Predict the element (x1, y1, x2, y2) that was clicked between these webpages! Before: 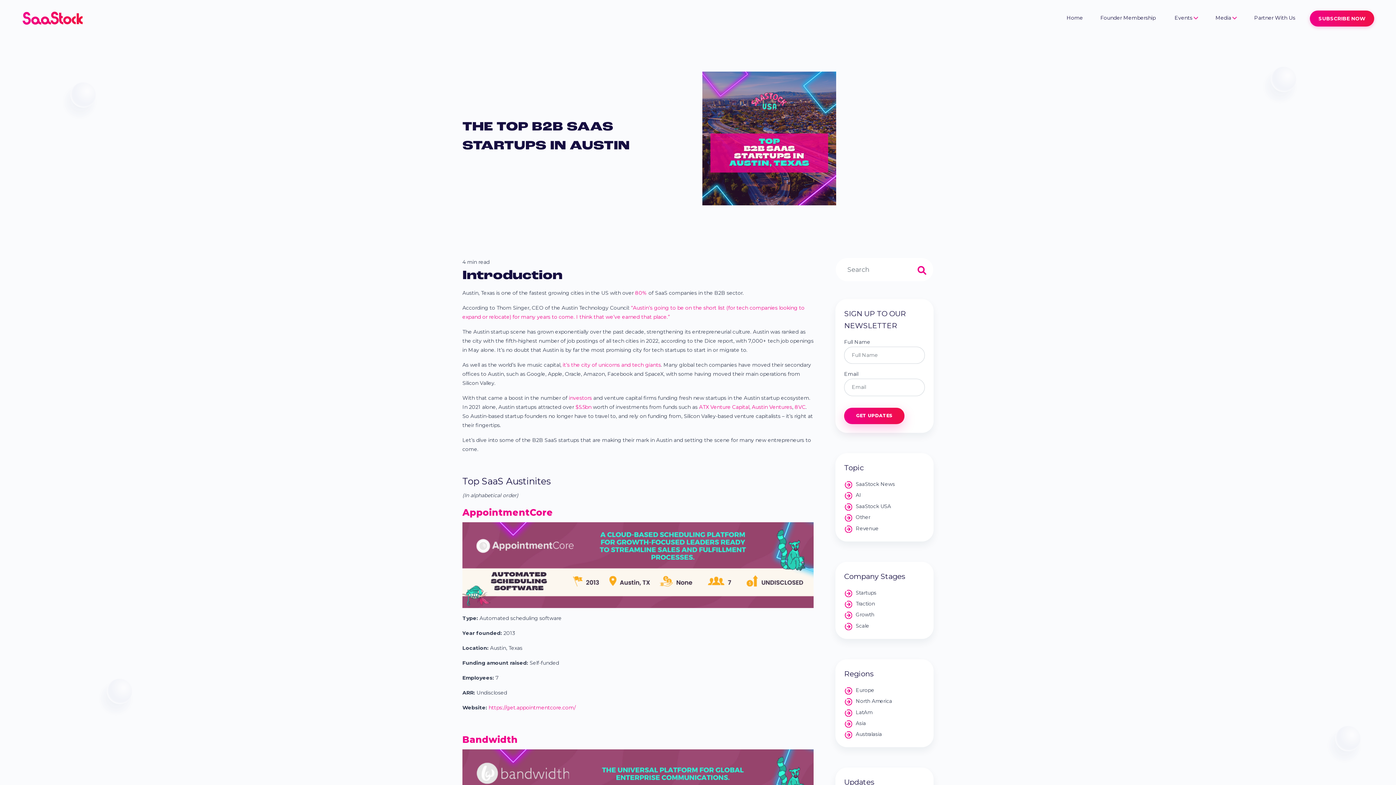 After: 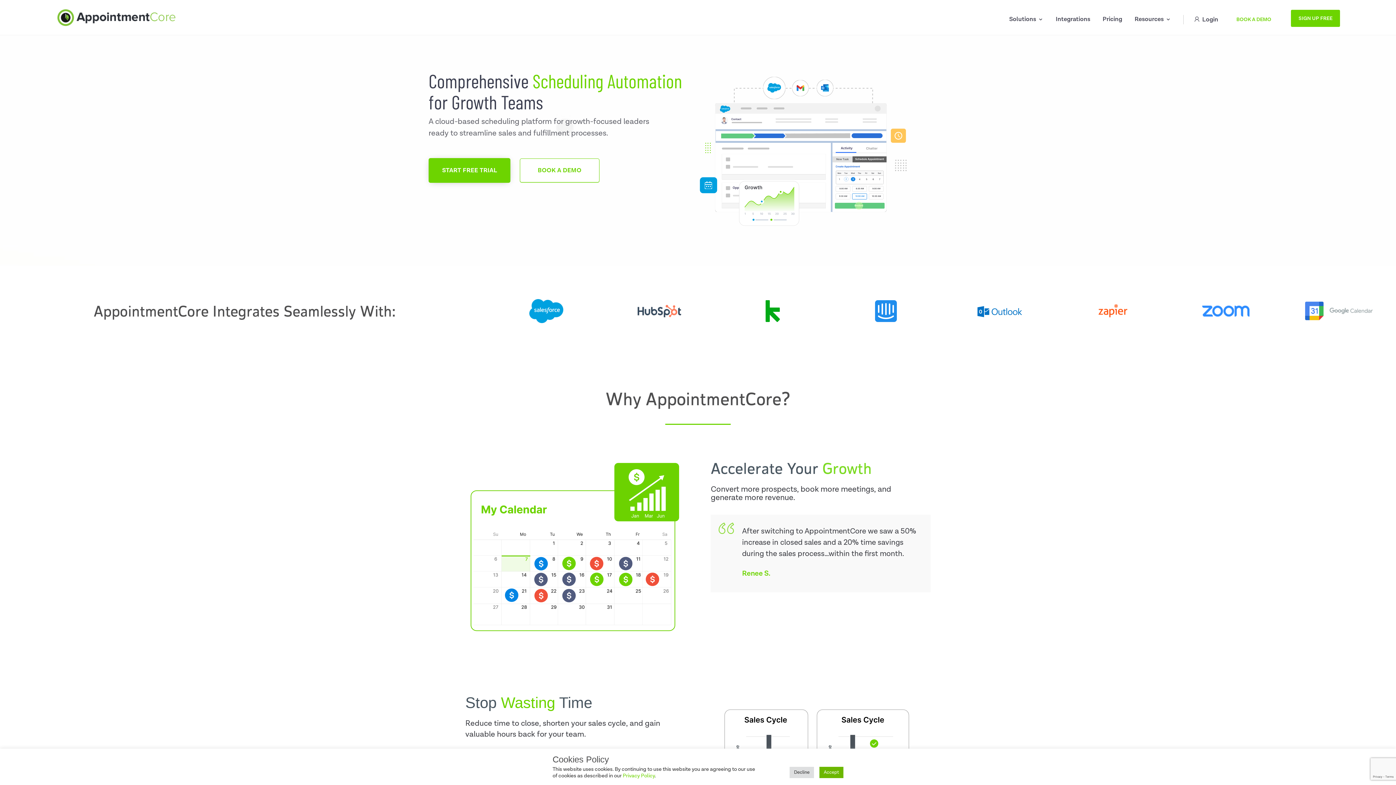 Action: label: AppointmentCore bbox: (462, 507, 553, 518)